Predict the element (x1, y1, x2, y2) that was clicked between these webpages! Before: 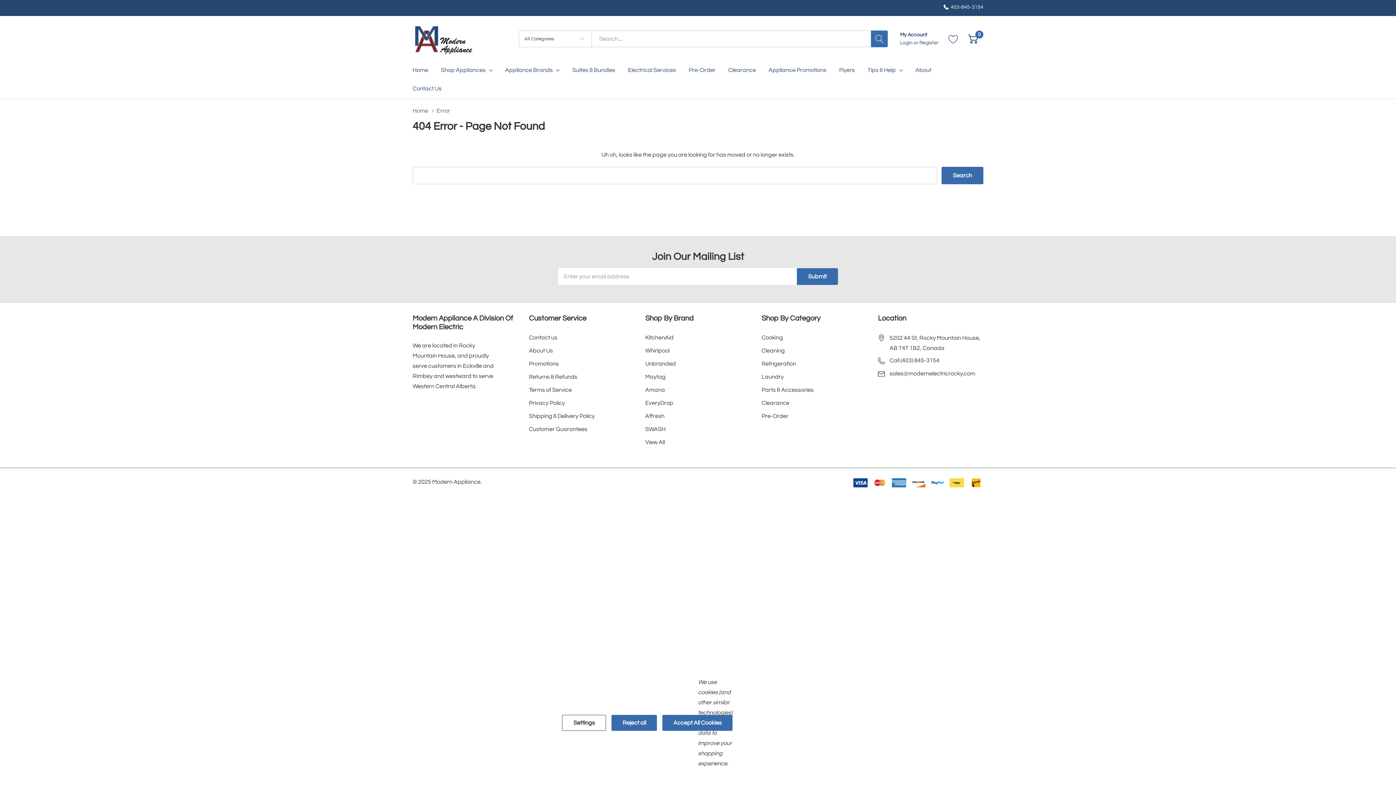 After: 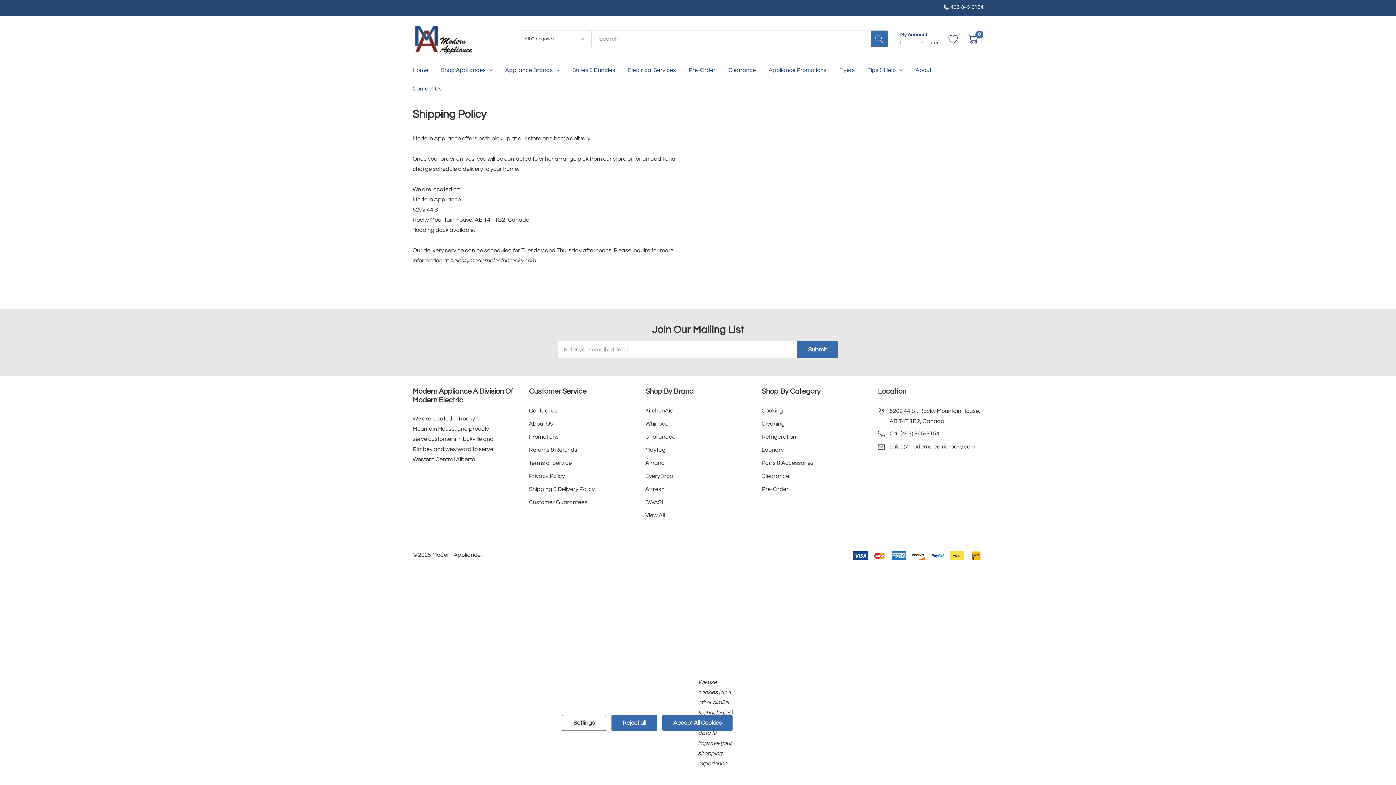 Action: bbox: (529, 409, 594, 422) label: Shipping & Delivery Policy